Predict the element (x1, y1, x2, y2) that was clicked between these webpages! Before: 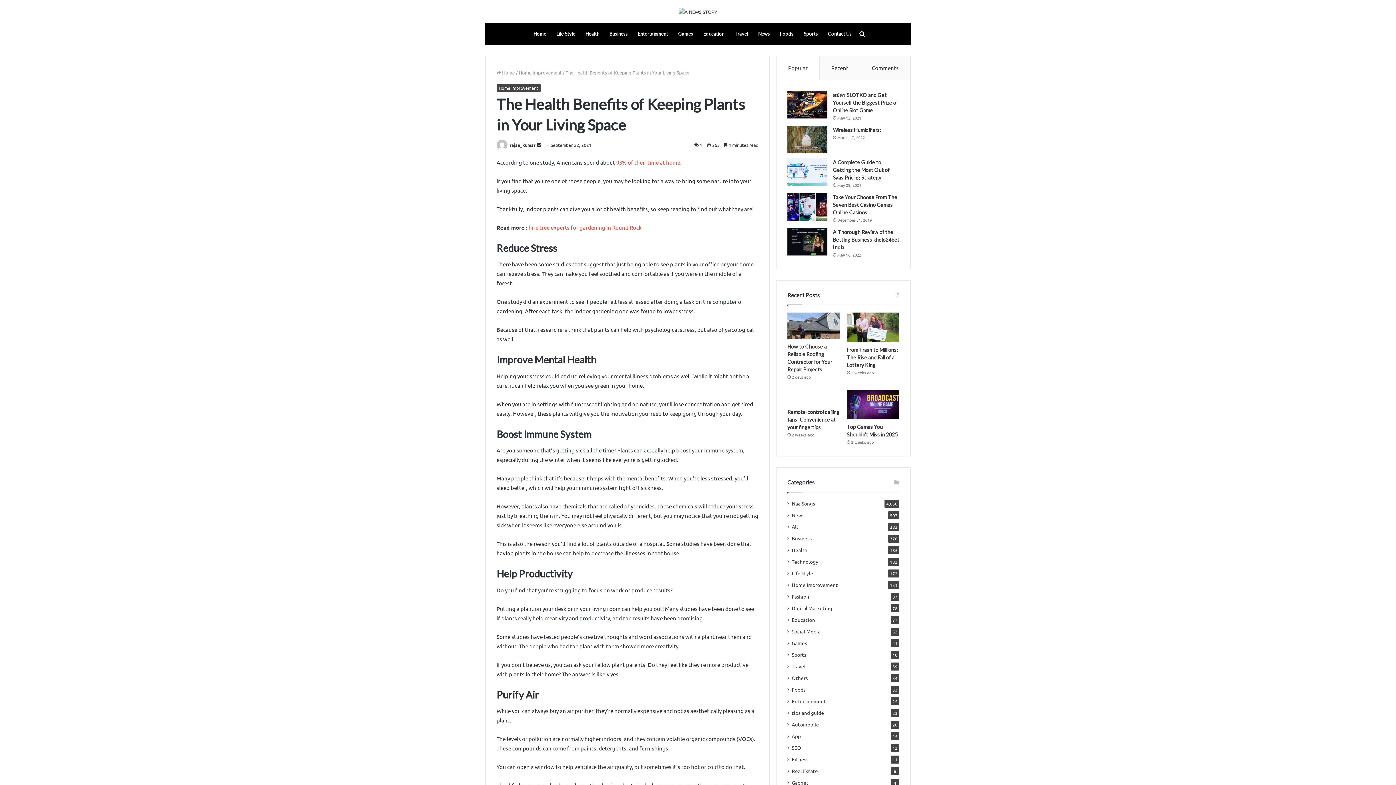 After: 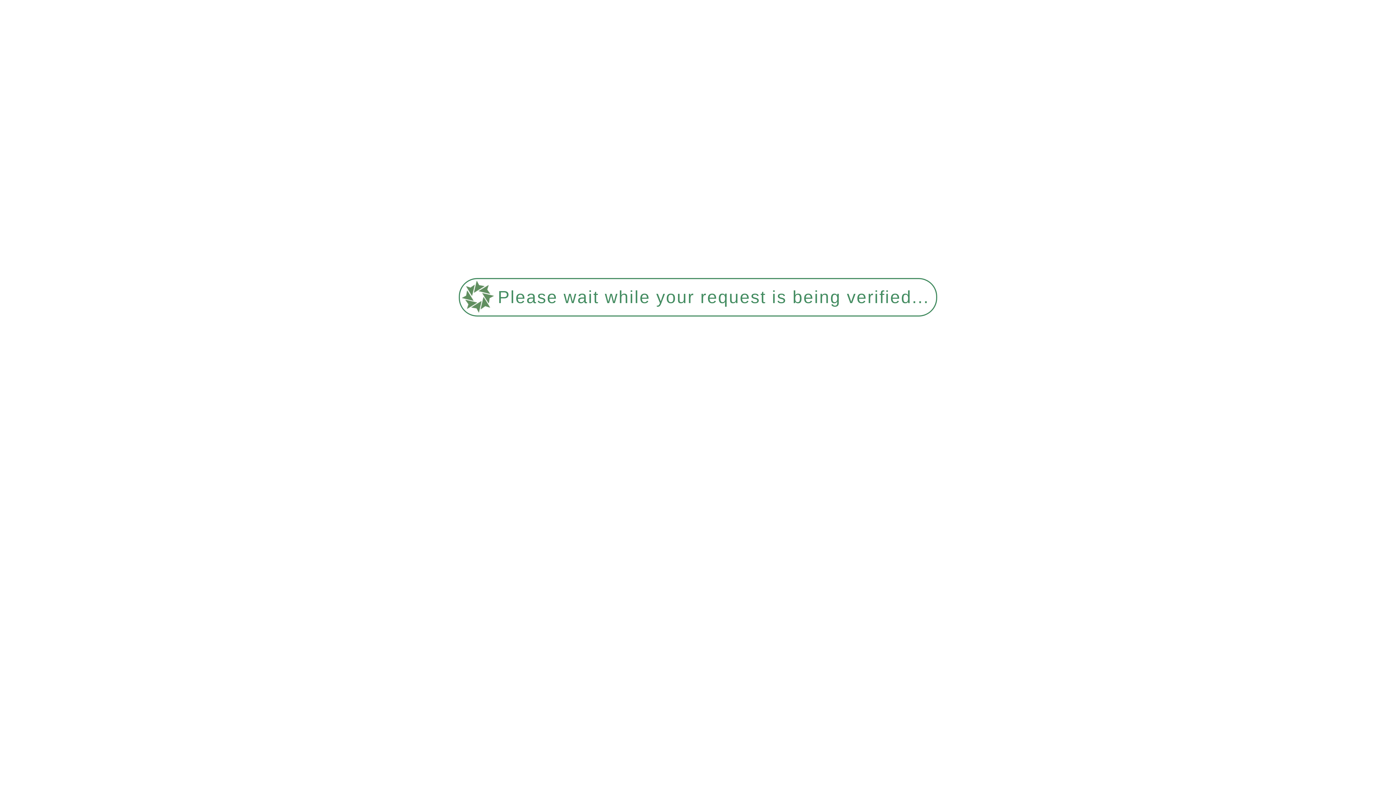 Action: label: Social Media bbox: (792, 628, 820, 635)